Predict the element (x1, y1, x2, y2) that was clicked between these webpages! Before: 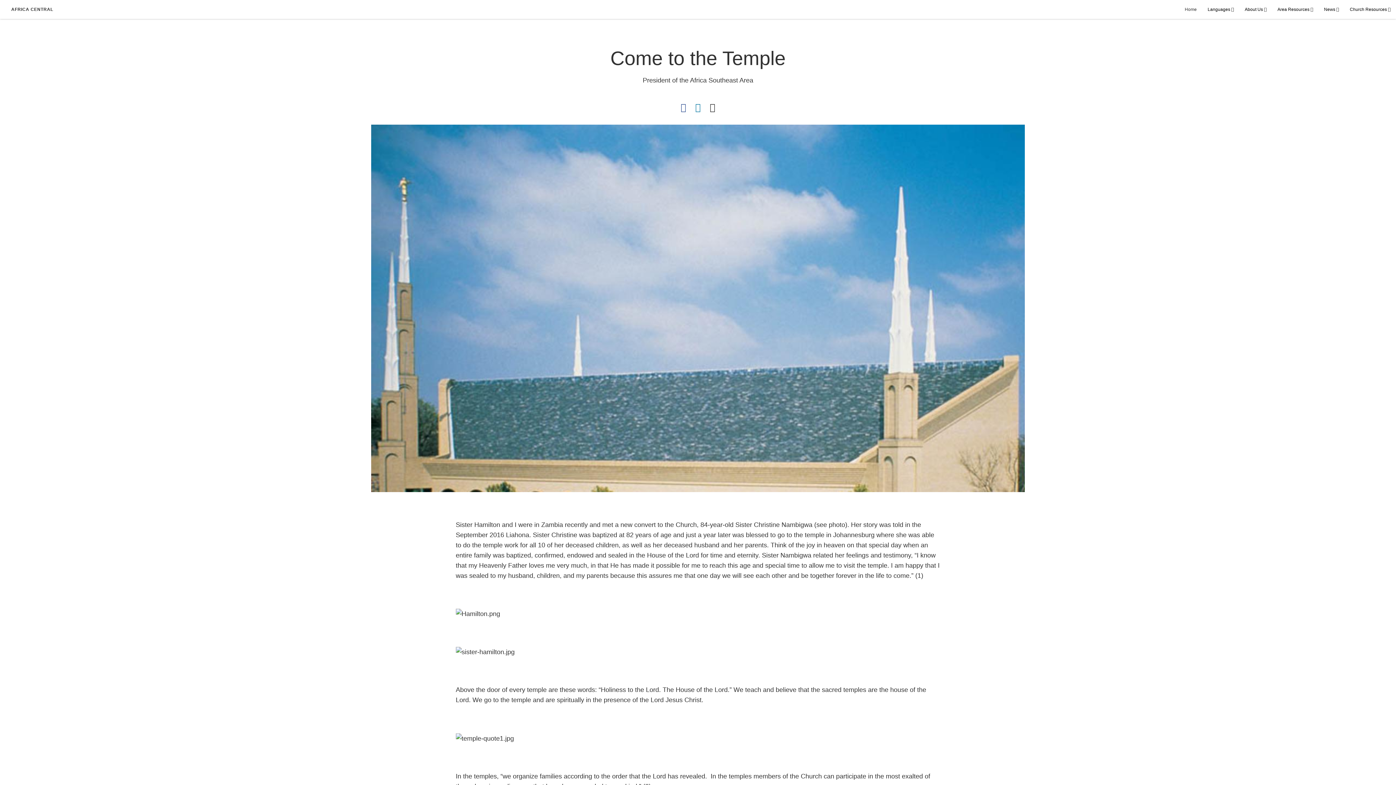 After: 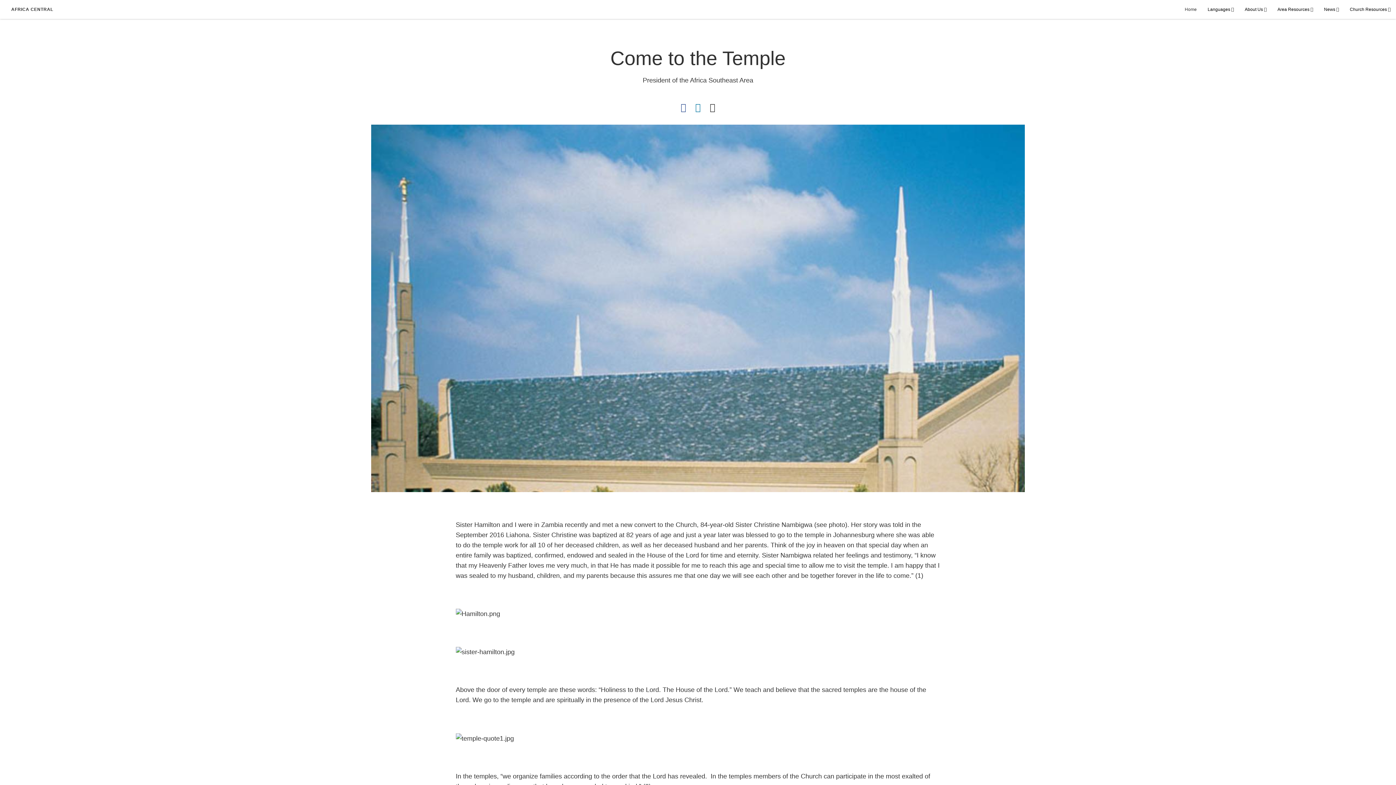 Action: bbox: (695, 102, 700, 112)